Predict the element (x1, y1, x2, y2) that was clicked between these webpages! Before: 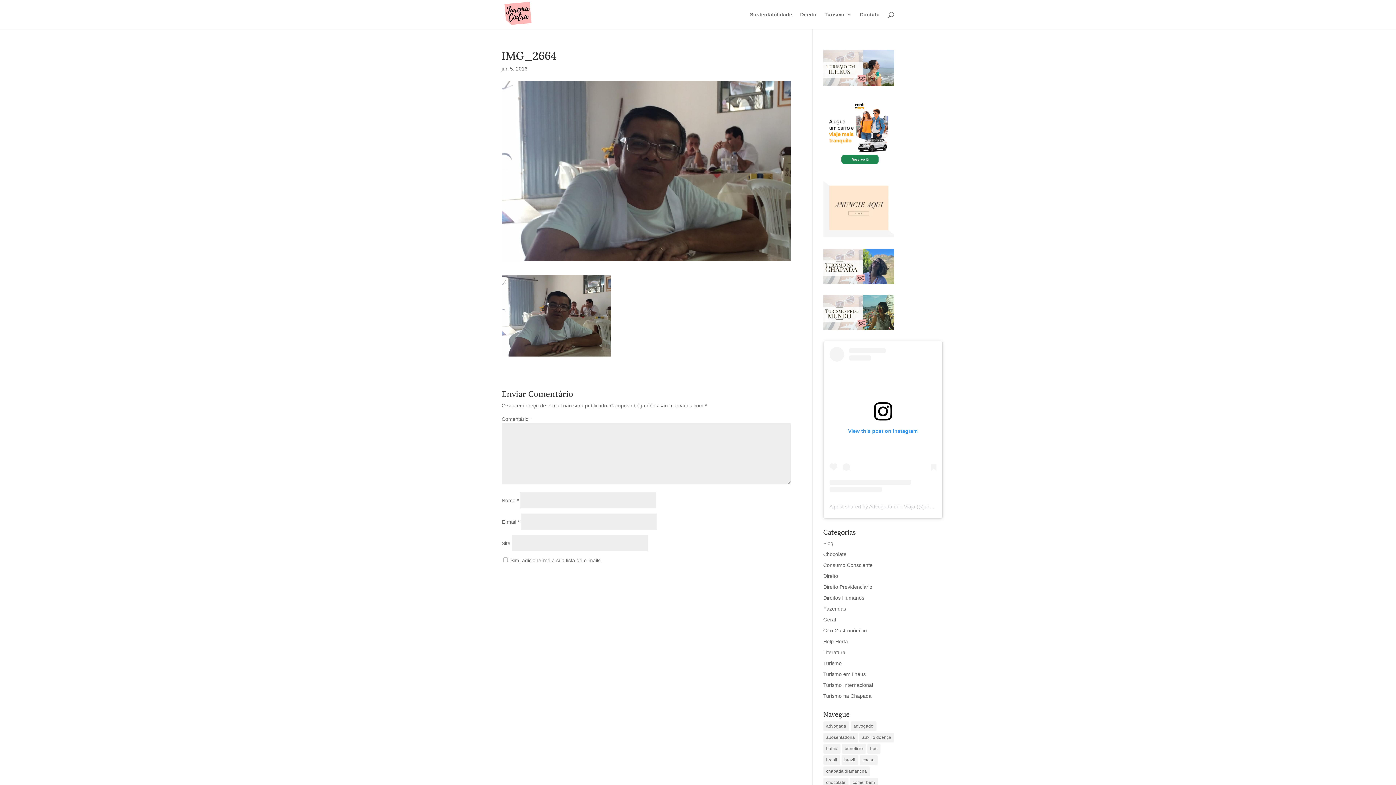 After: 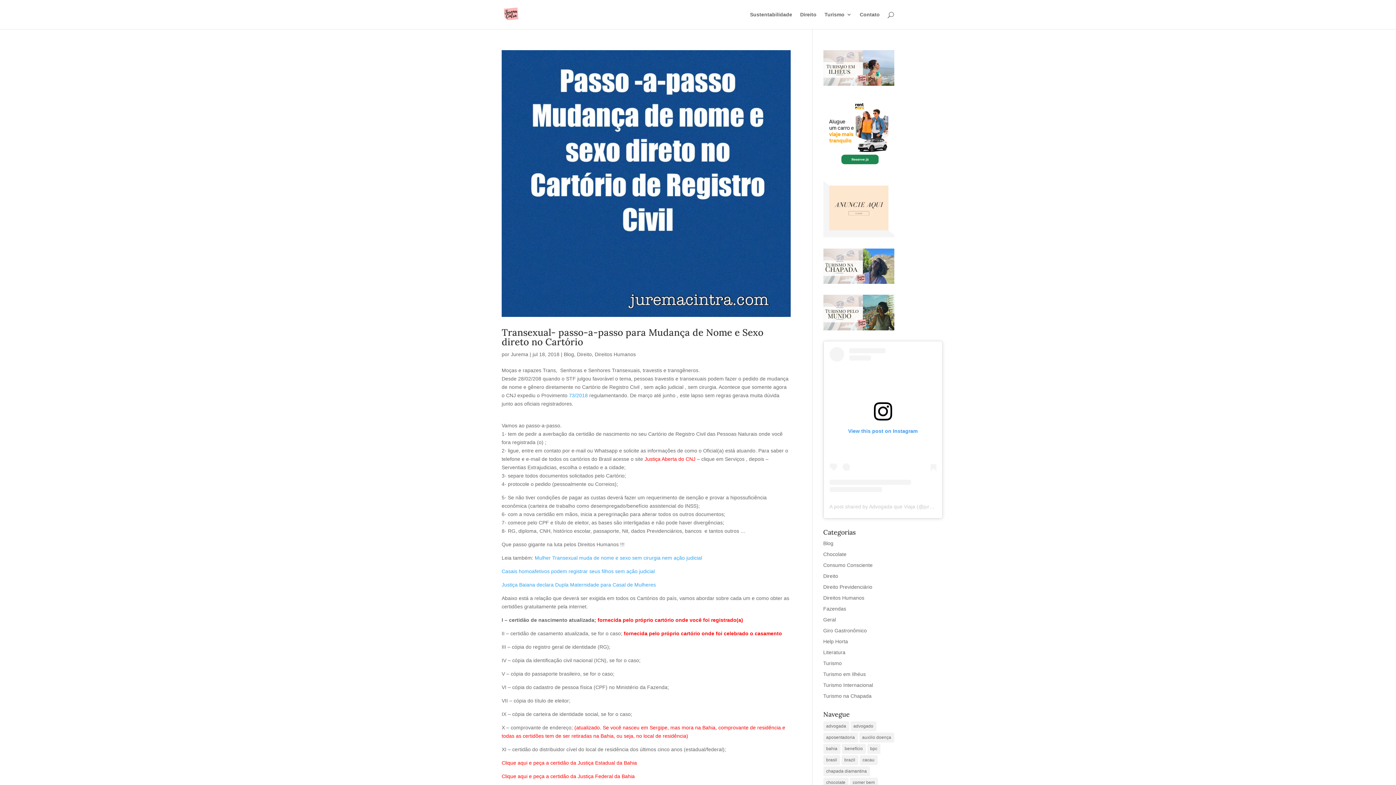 Action: bbox: (823, 721, 849, 731) label: advogada (30 itens)